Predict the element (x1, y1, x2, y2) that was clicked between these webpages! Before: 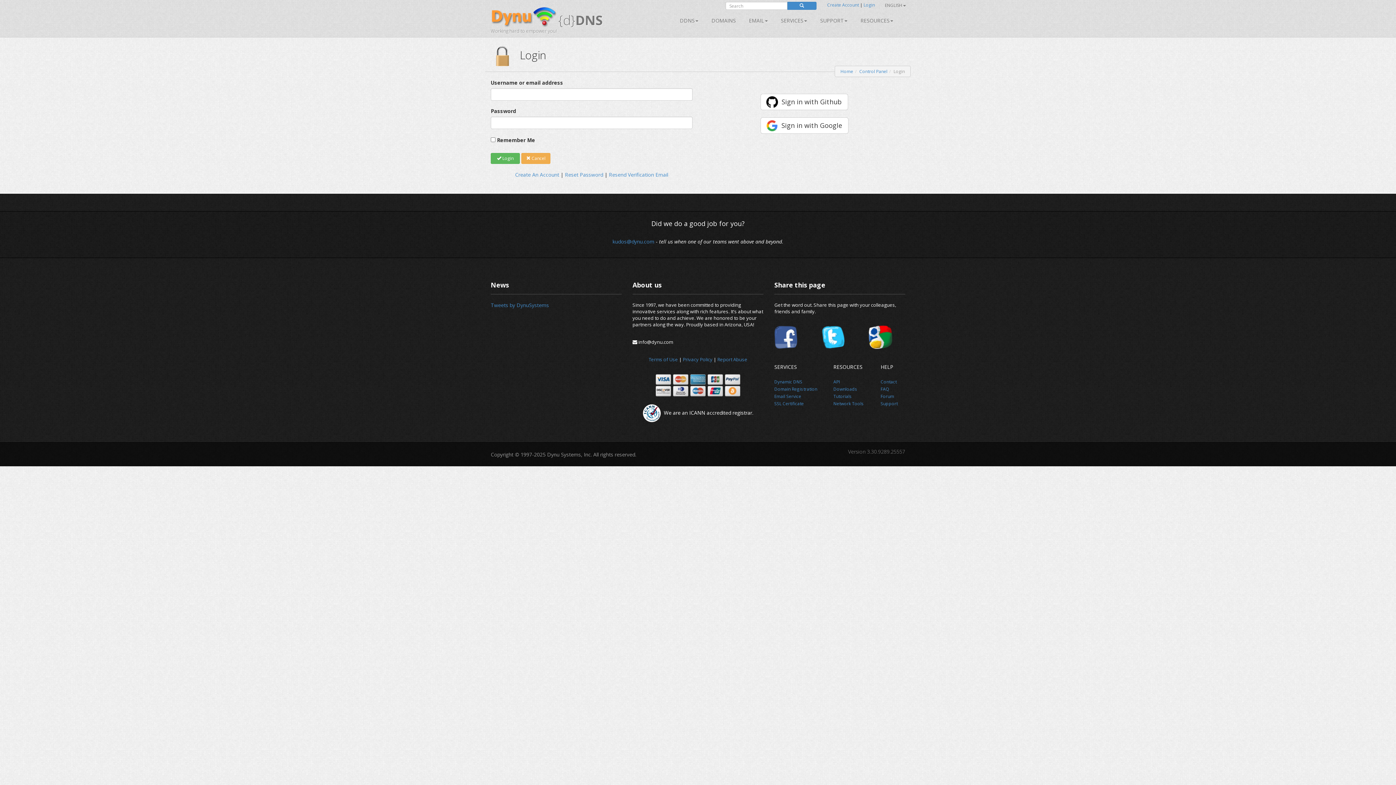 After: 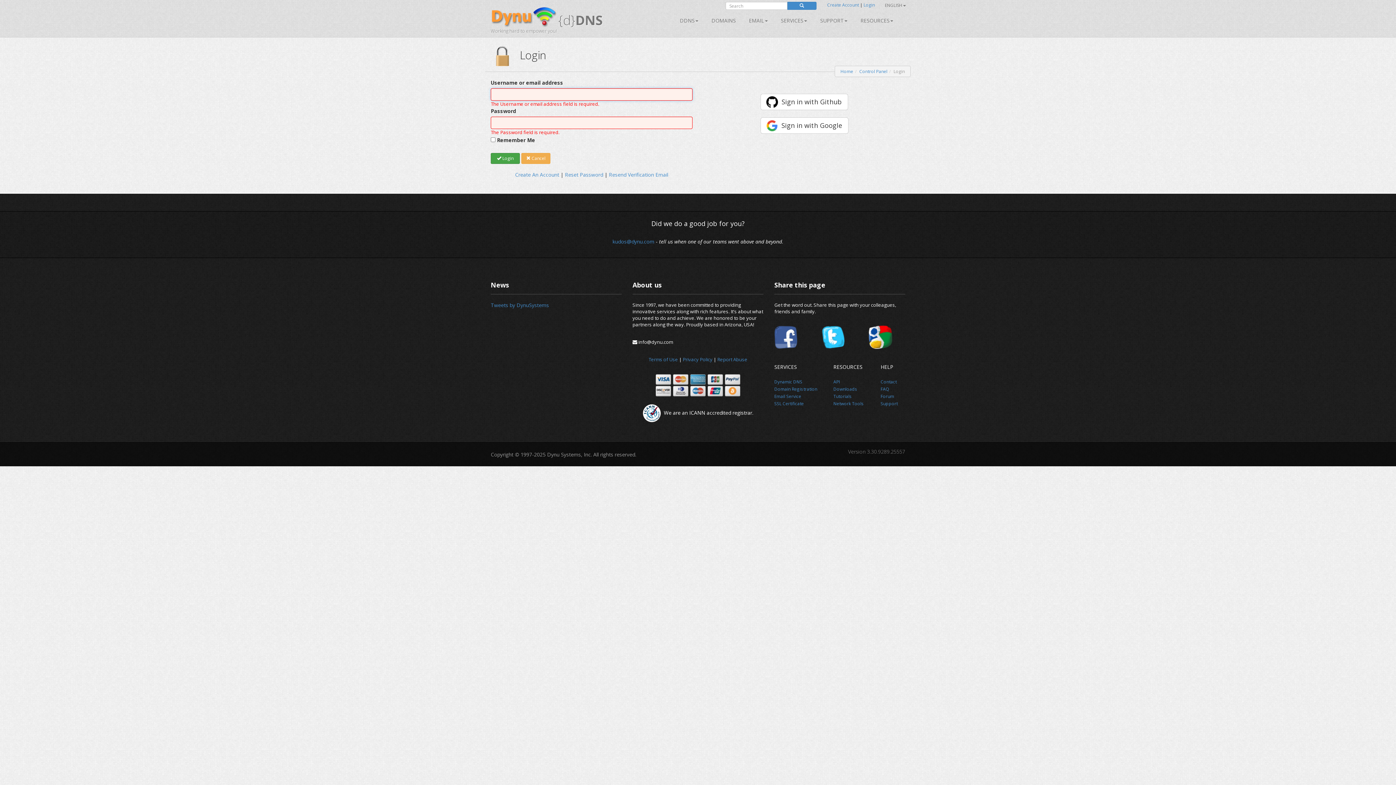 Action: bbox: (490, 153, 520, 164) label:  Login